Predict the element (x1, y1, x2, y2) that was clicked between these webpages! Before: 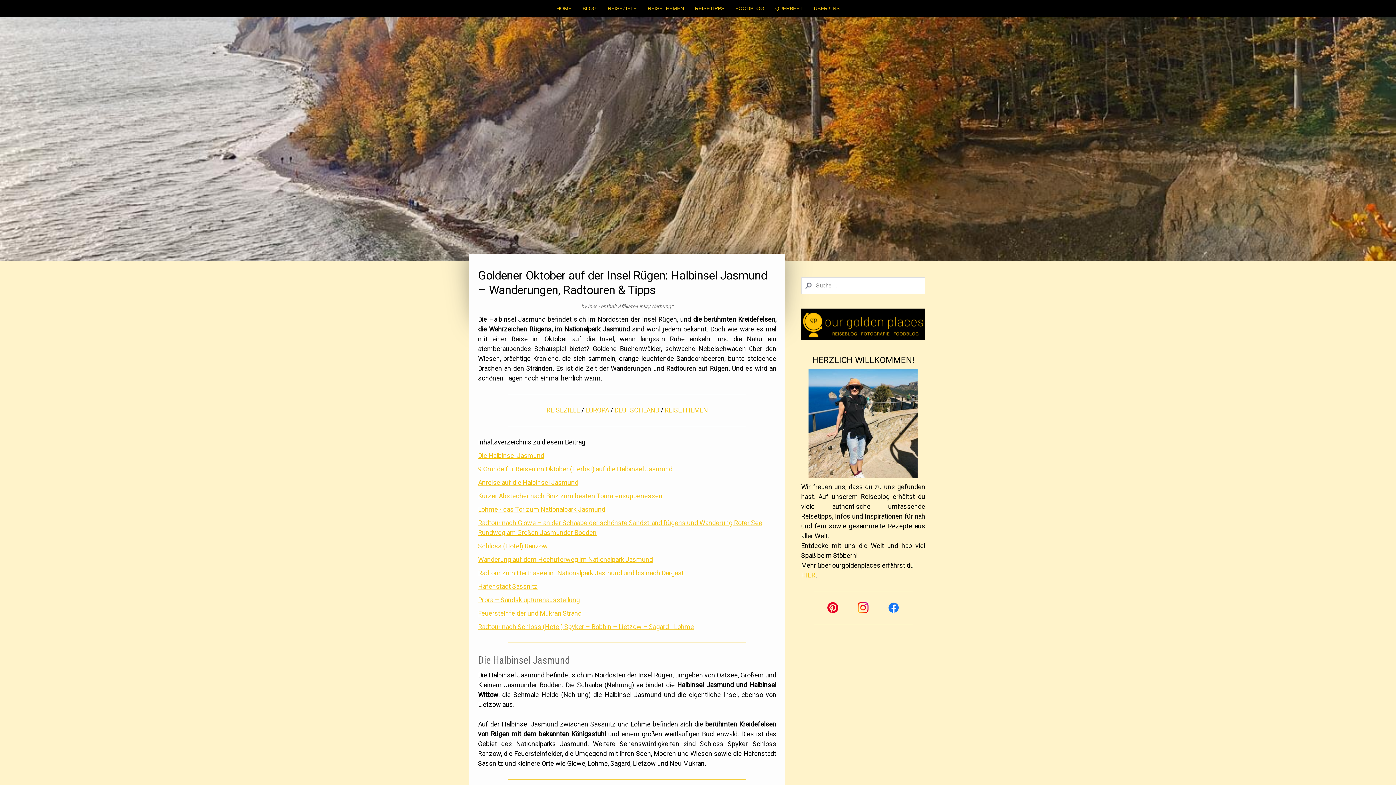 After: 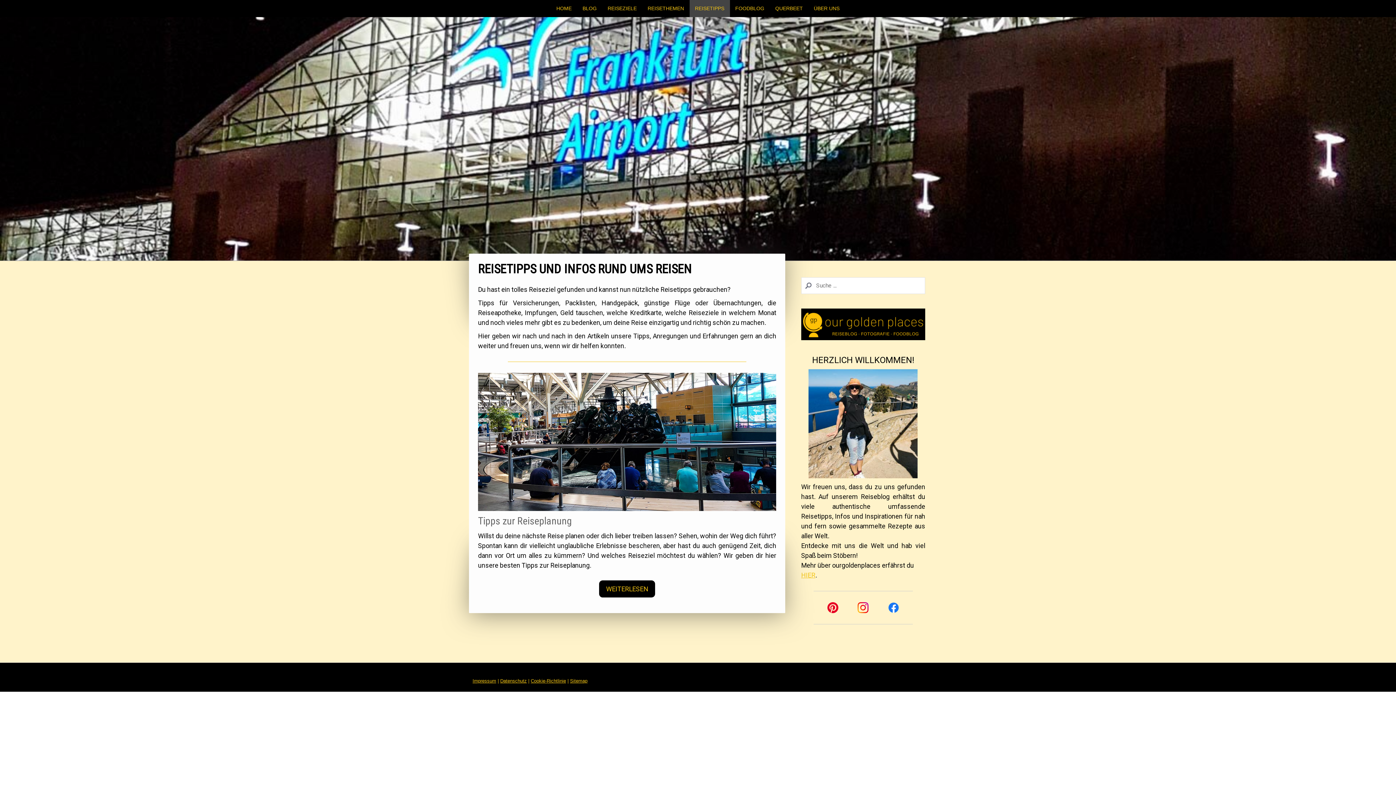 Action: label: REISETIPPS bbox: (689, 0, 730, 17)